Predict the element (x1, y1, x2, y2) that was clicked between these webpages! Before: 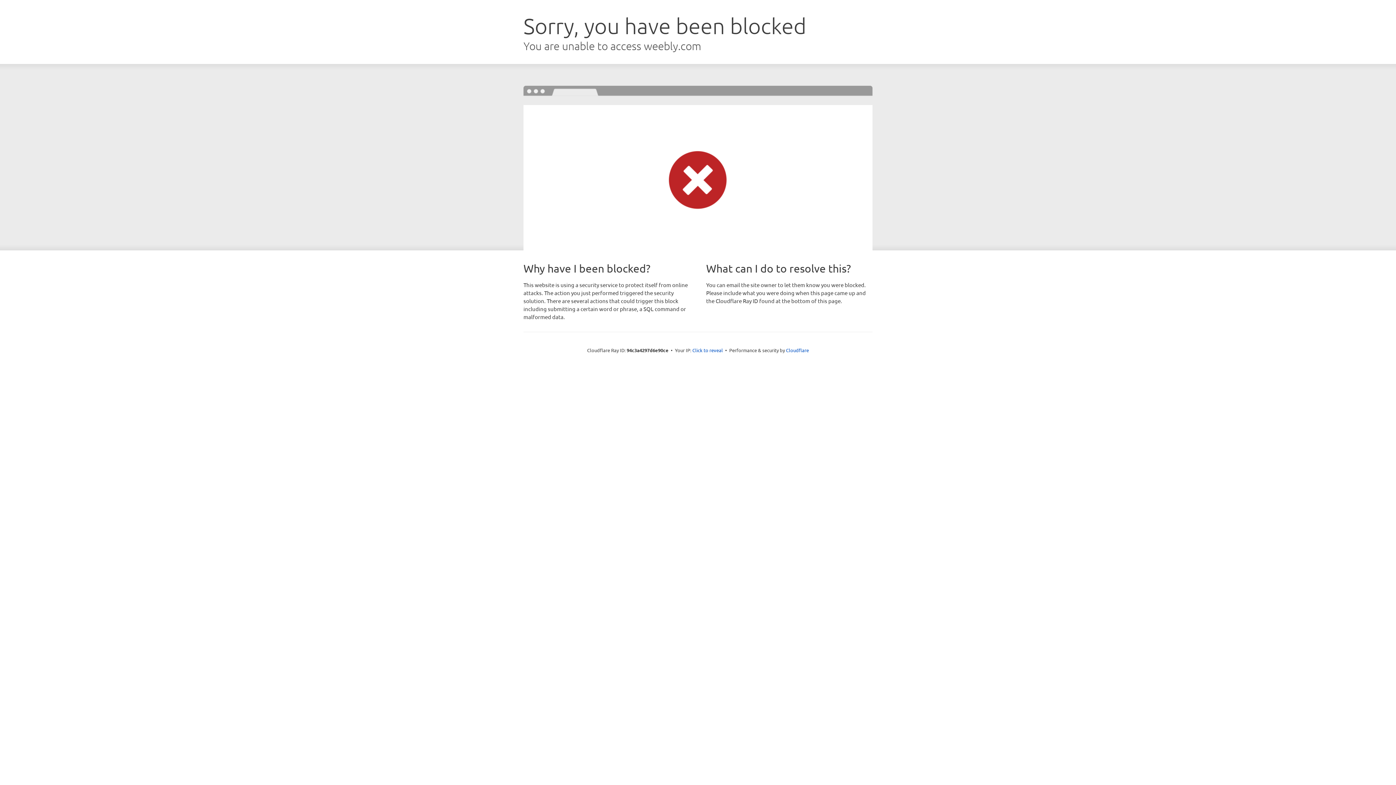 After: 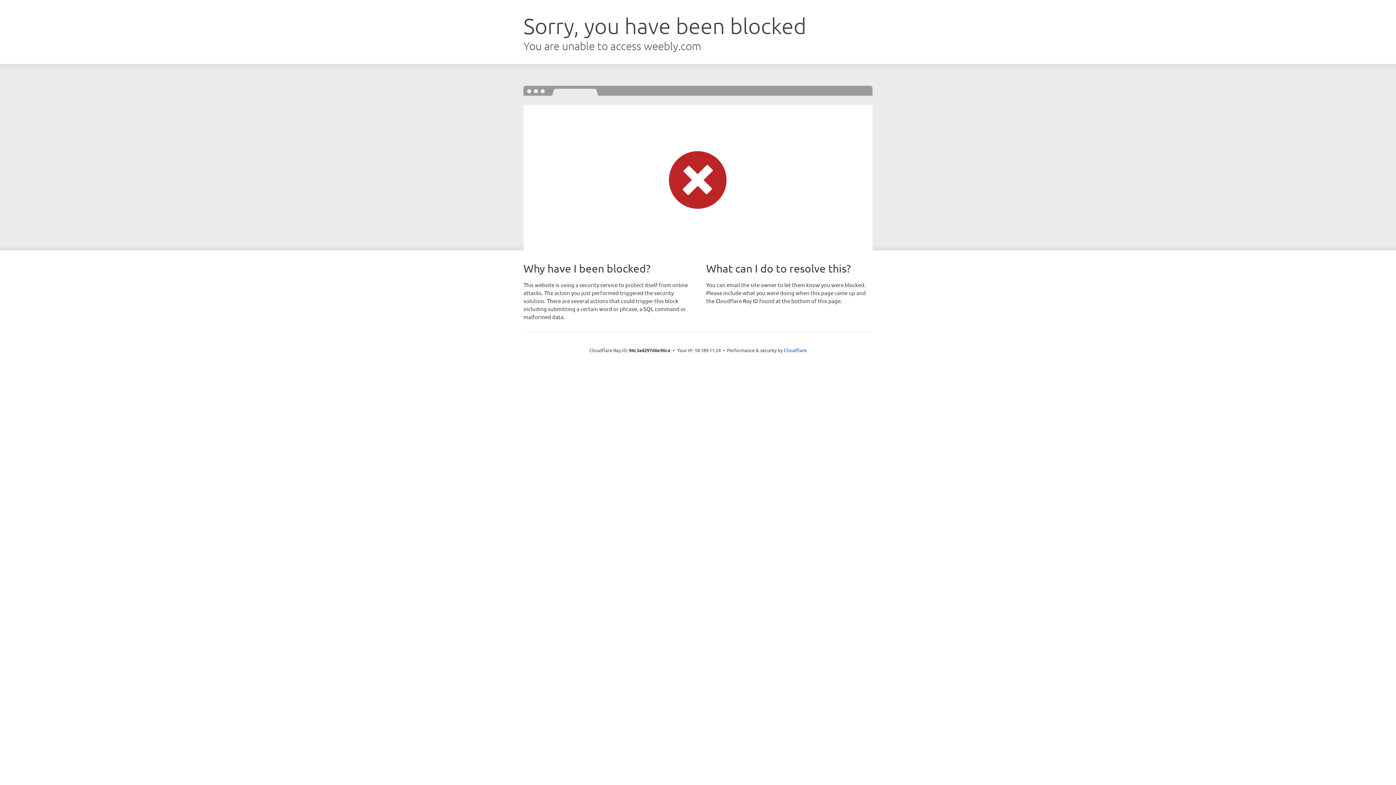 Action: bbox: (692, 346, 723, 353) label: Click to reveal